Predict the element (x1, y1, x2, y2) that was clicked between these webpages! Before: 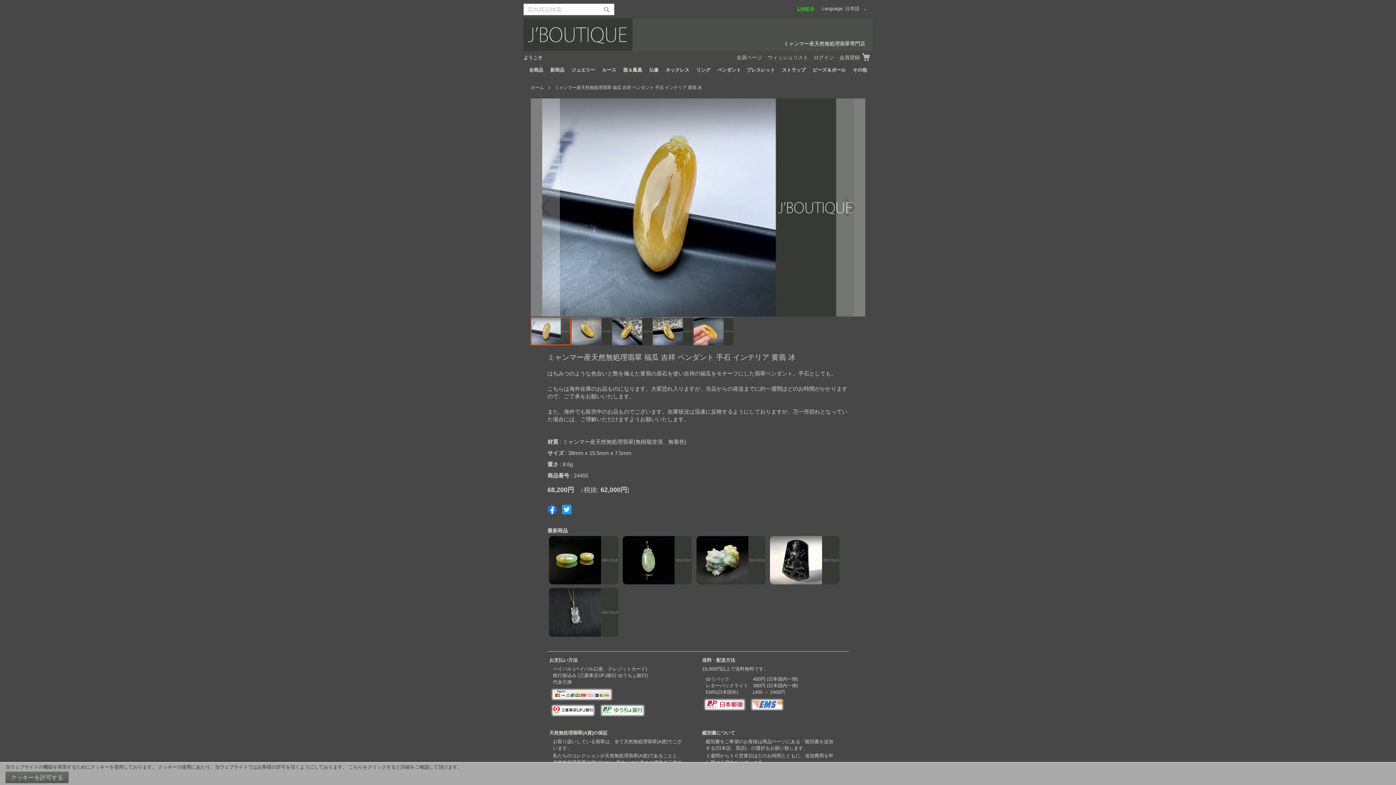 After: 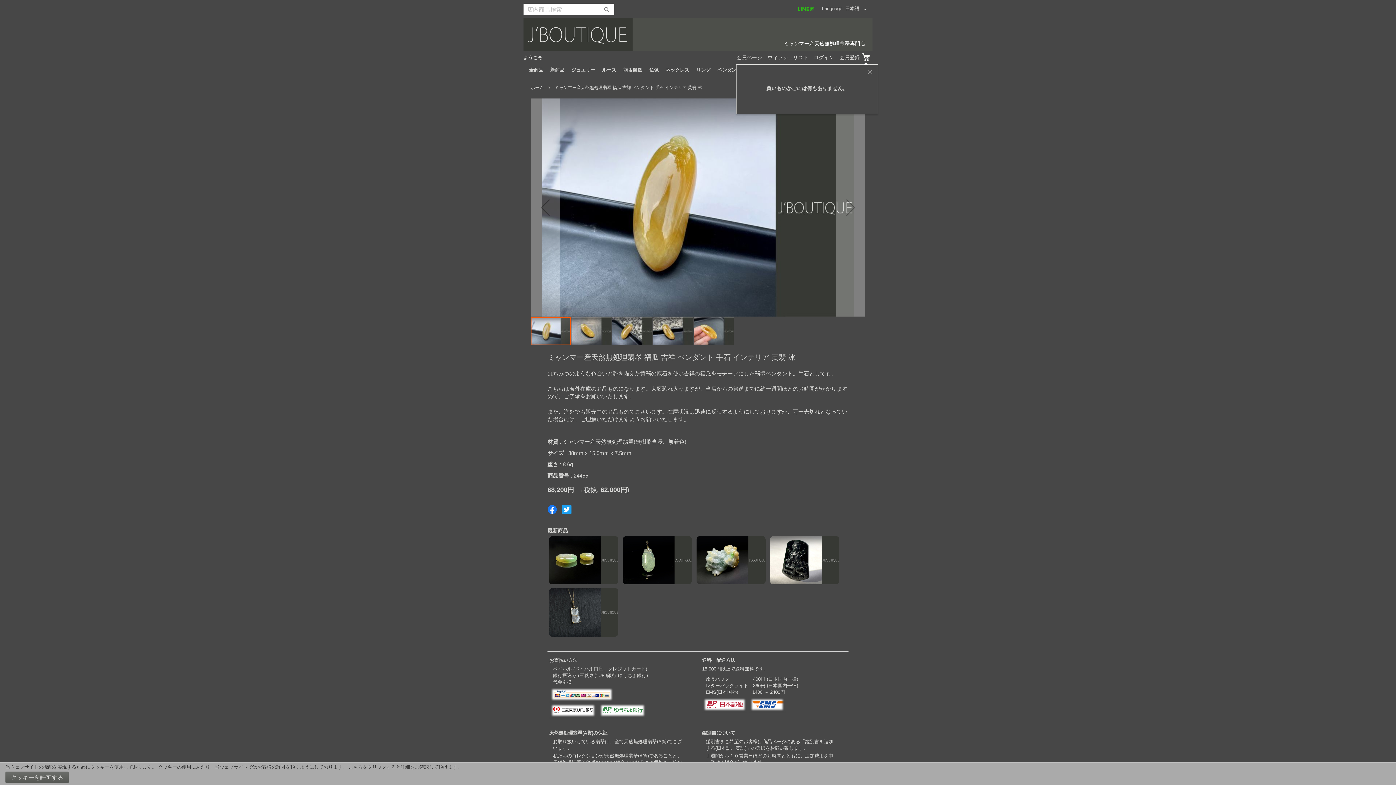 Action: label: My Cart bbox: (860, 50, 872, 62)